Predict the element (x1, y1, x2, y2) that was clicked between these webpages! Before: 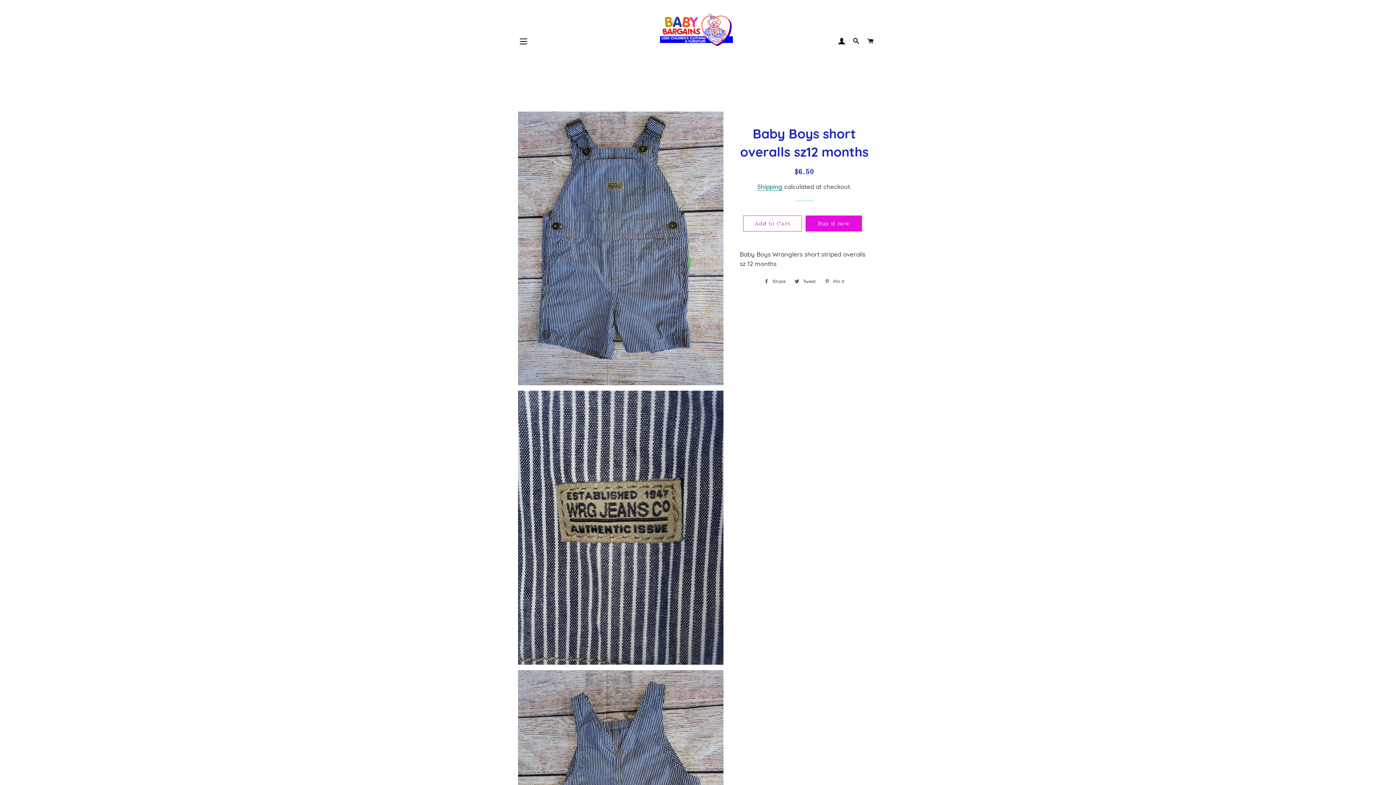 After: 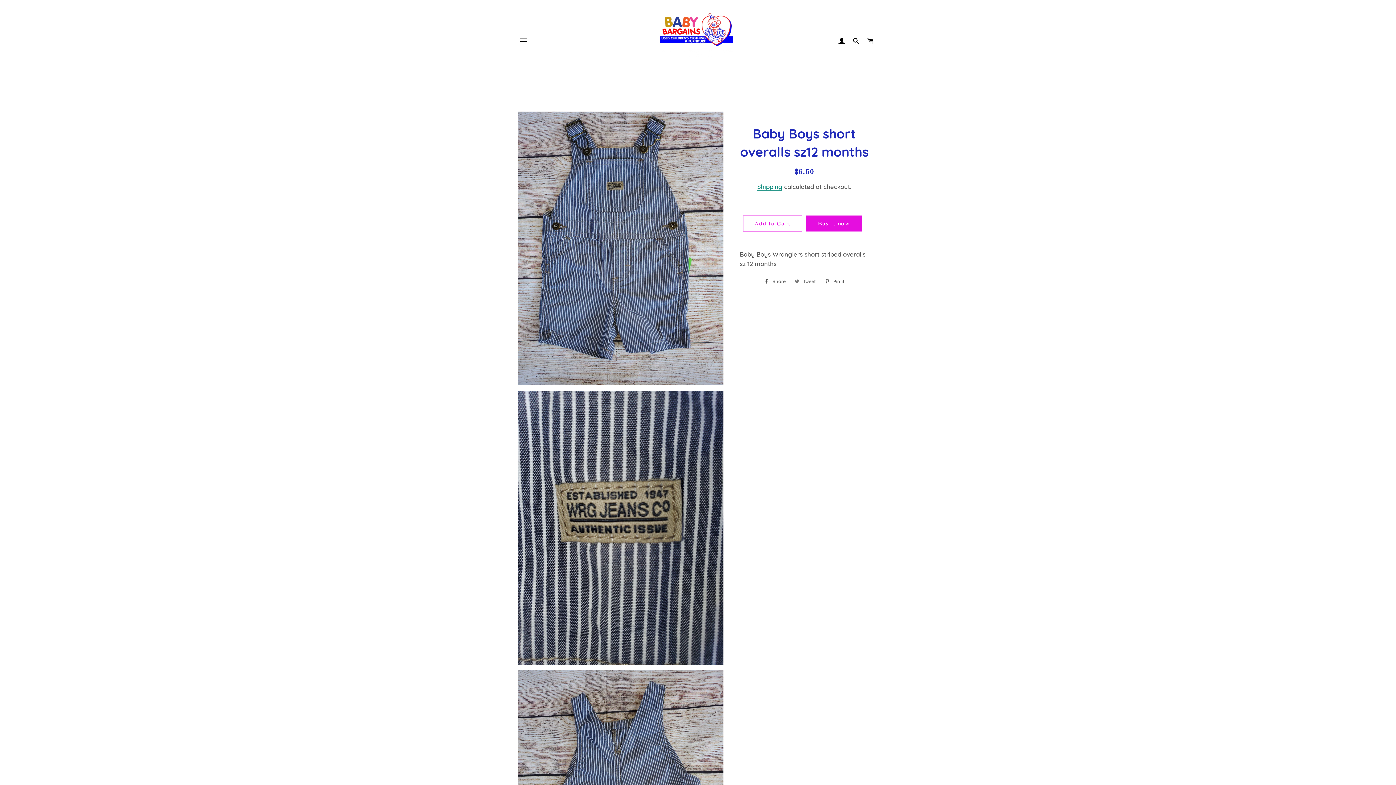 Action: label:  Tweet
Tweet on Twitter bbox: (791, 276, 819, 286)